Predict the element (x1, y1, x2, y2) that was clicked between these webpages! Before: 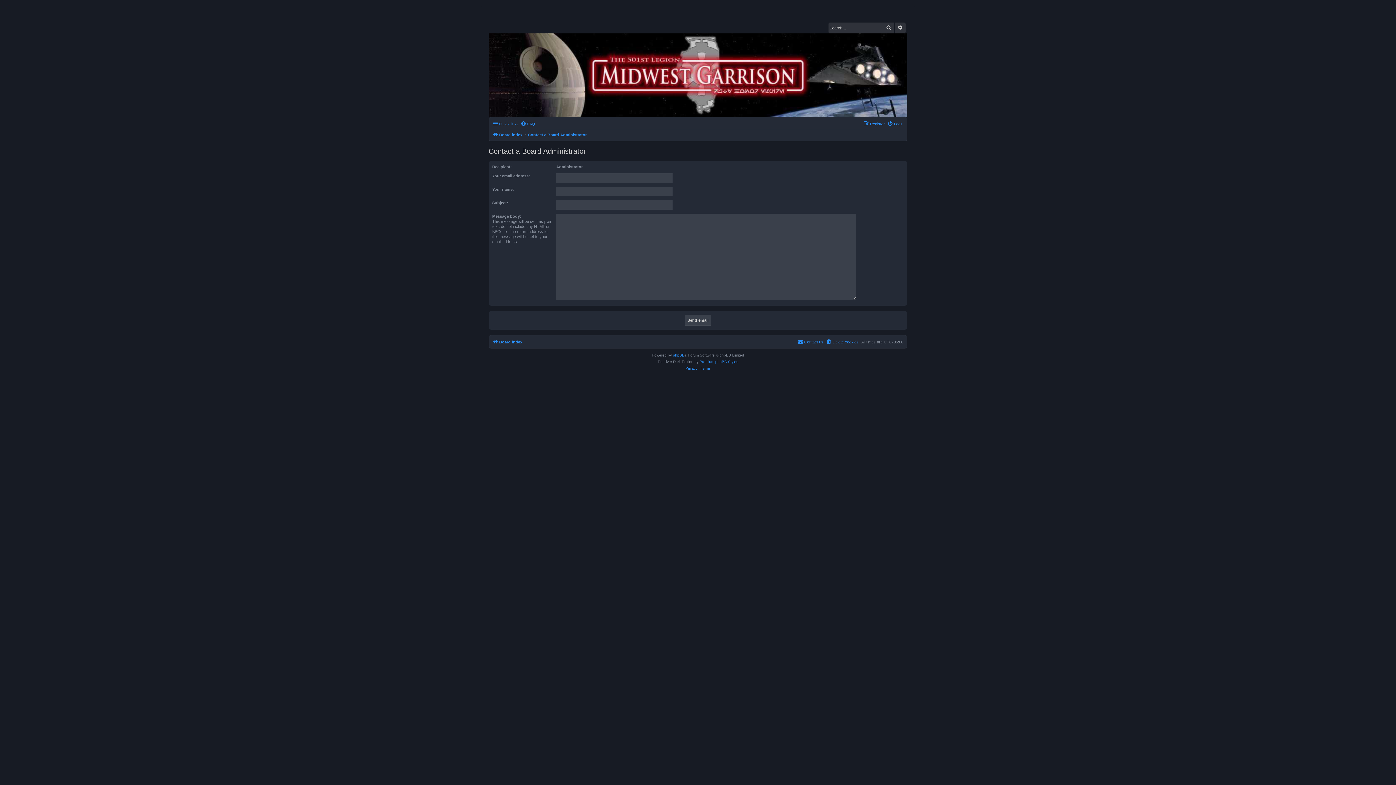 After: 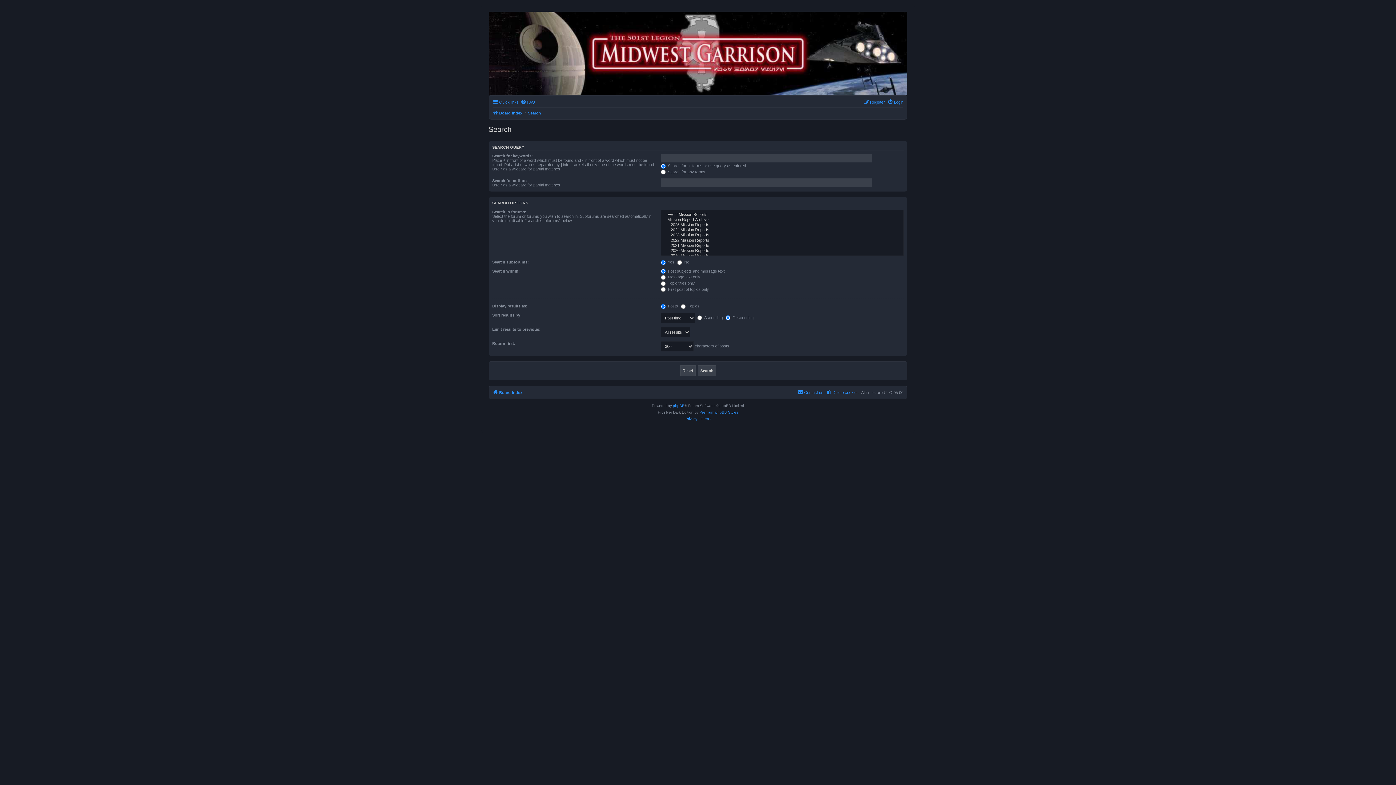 Action: label: Advanced search bbox: (894, 22, 905, 33)